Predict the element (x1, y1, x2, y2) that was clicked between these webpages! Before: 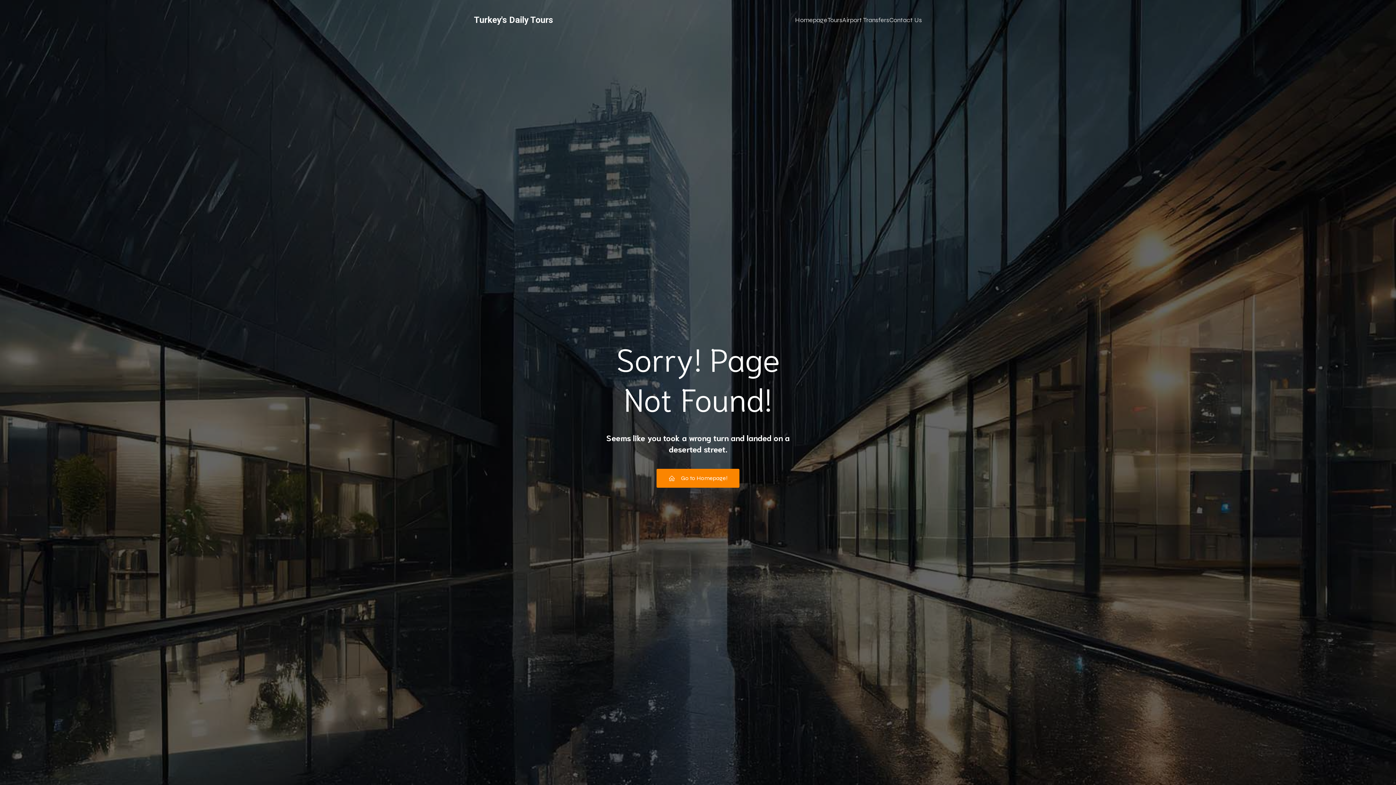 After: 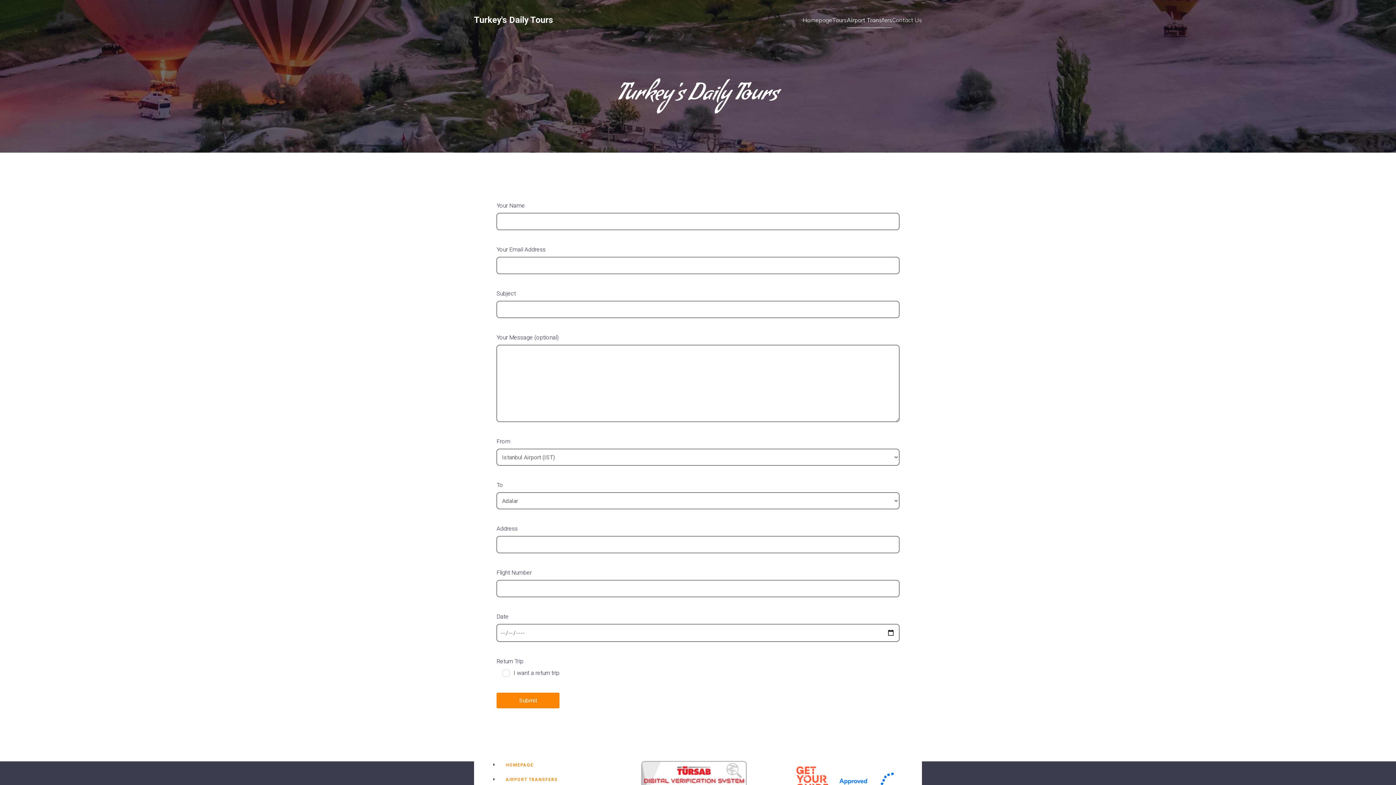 Action: label: Airport Transfers bbox: (842, 11, 889, 28)